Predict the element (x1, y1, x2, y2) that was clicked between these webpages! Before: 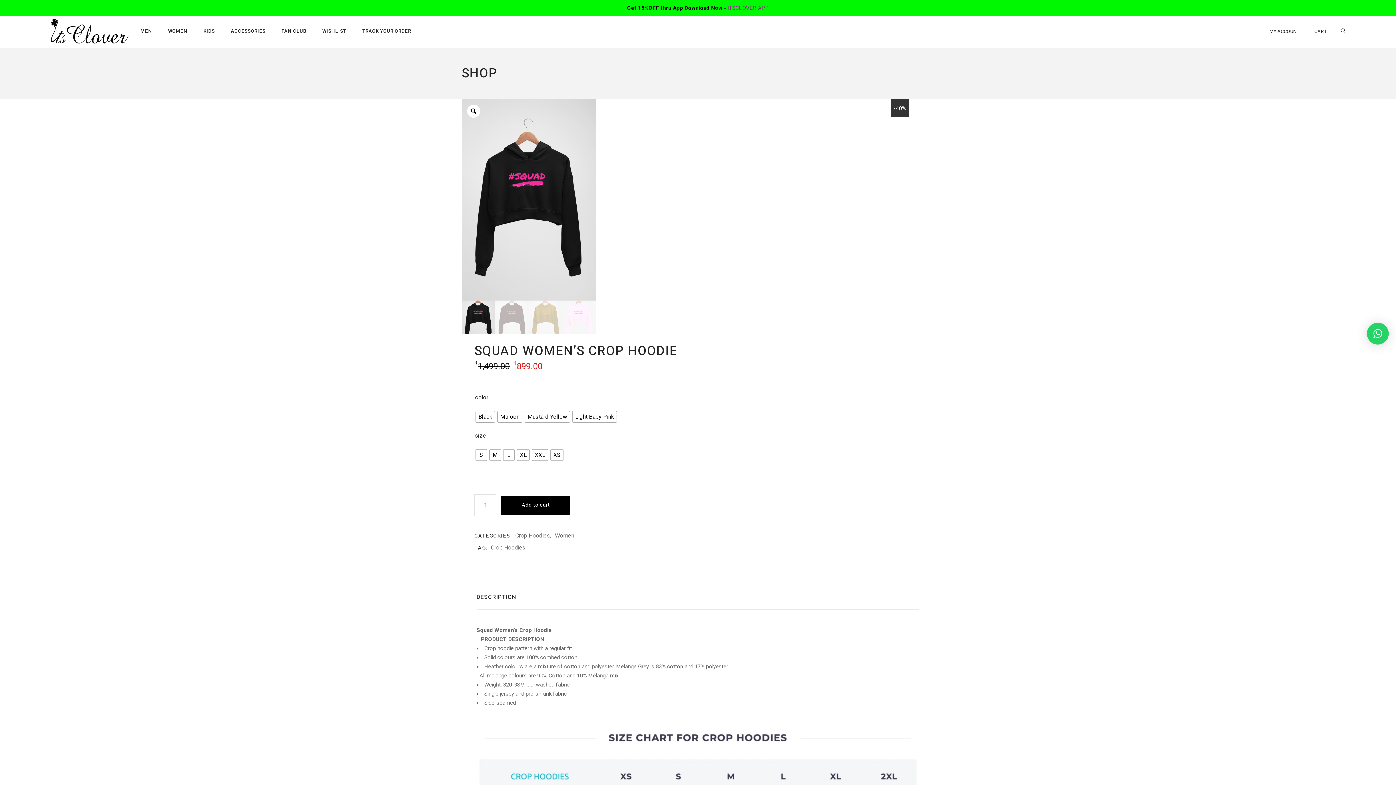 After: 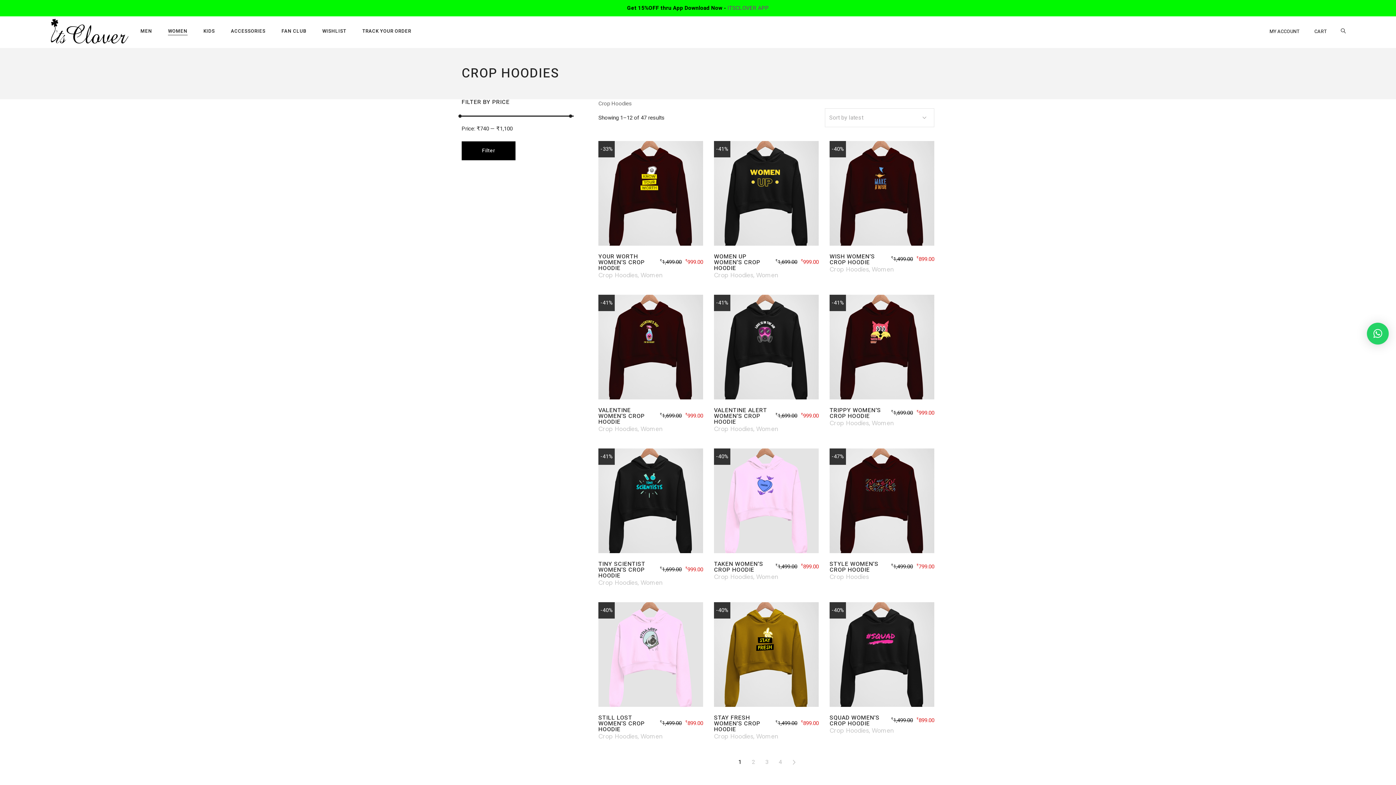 Action: bbox: (515, 531, 550, 540) label: Crop Hoodies